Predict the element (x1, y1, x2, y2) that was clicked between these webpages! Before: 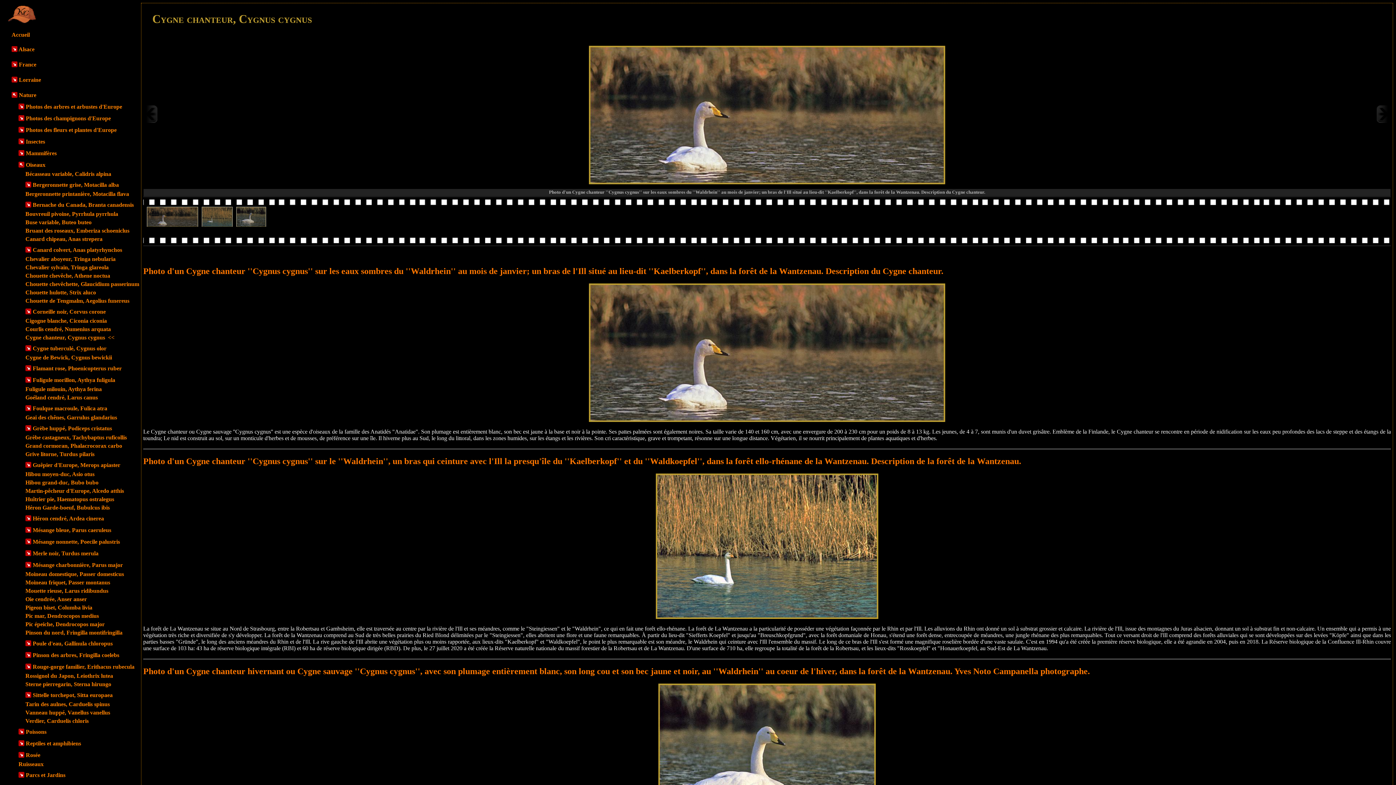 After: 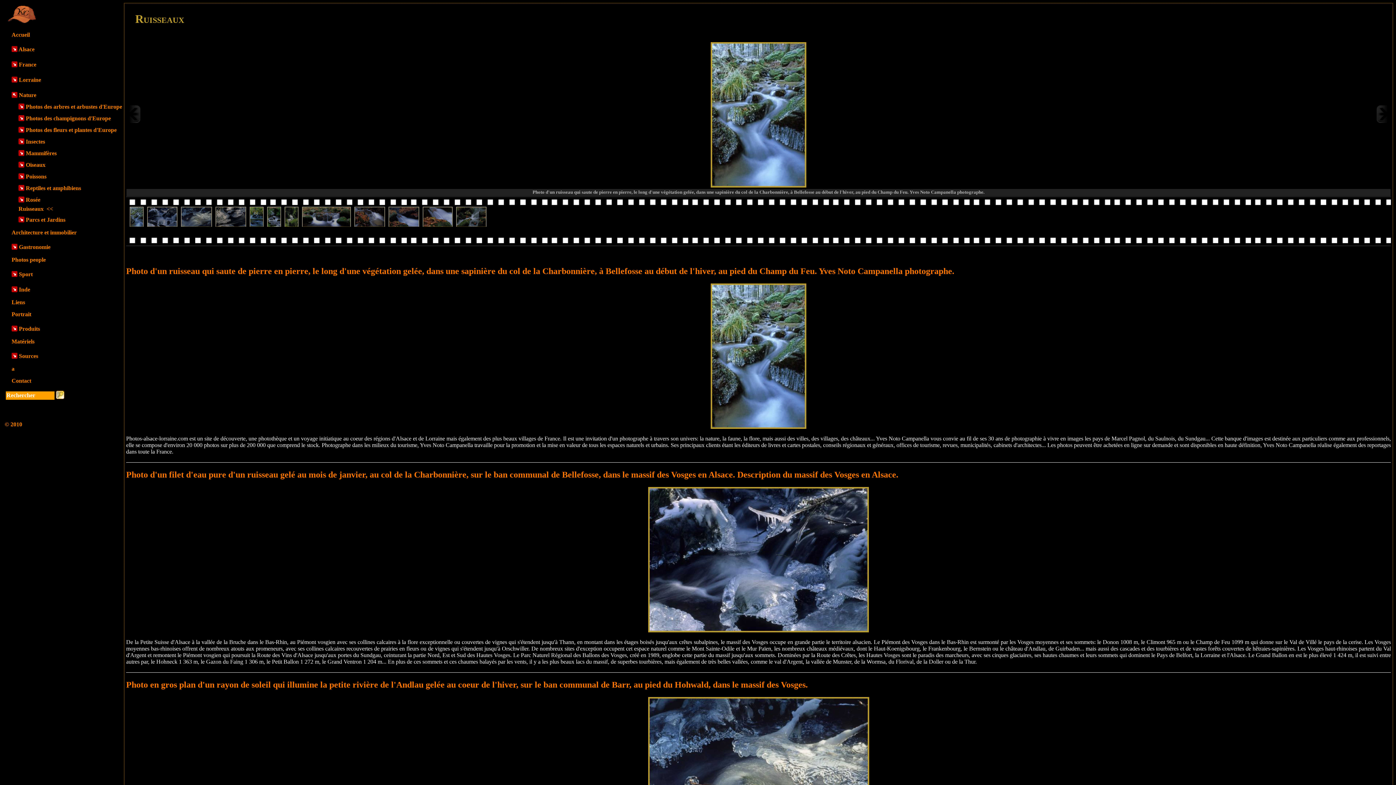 Action: label: Ruisseaux bbox: (18, 761, 43, 767)